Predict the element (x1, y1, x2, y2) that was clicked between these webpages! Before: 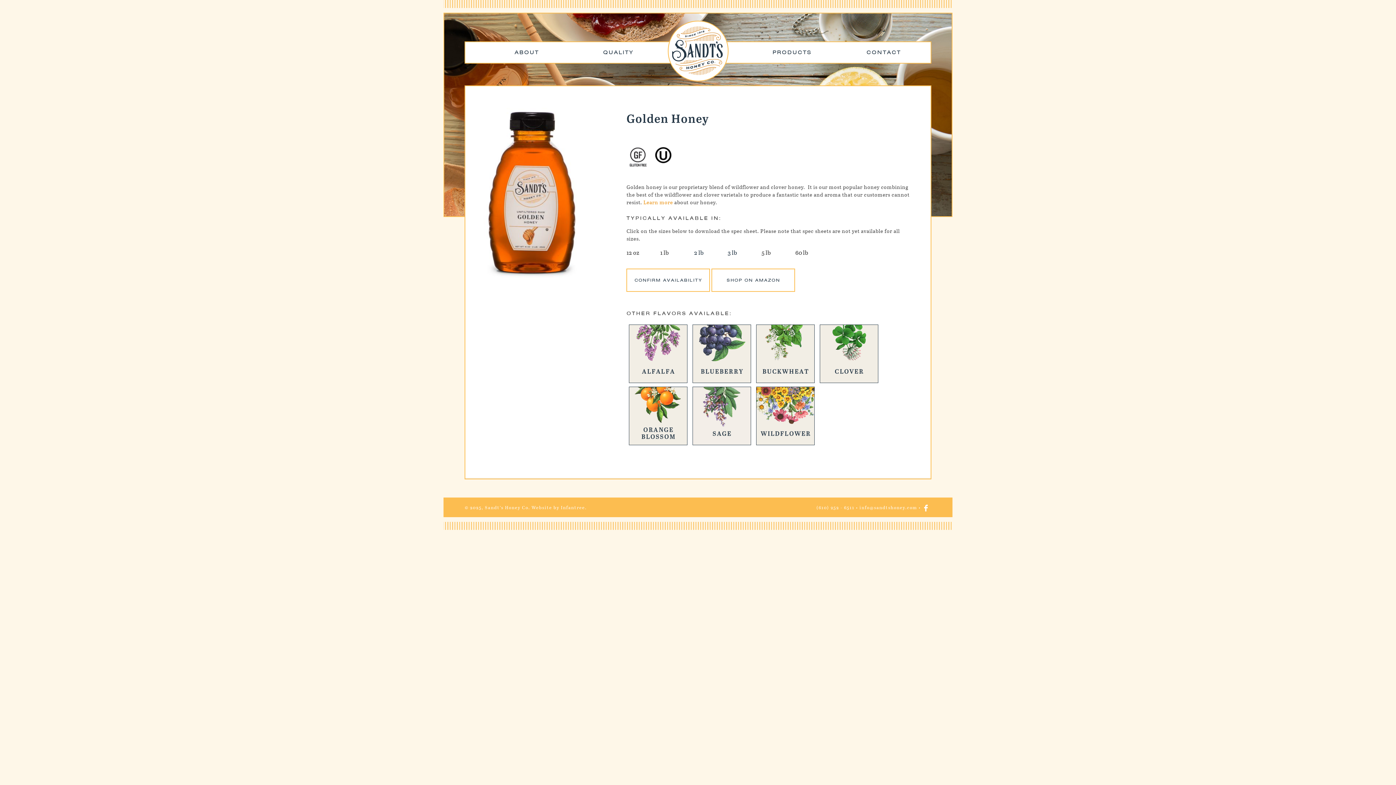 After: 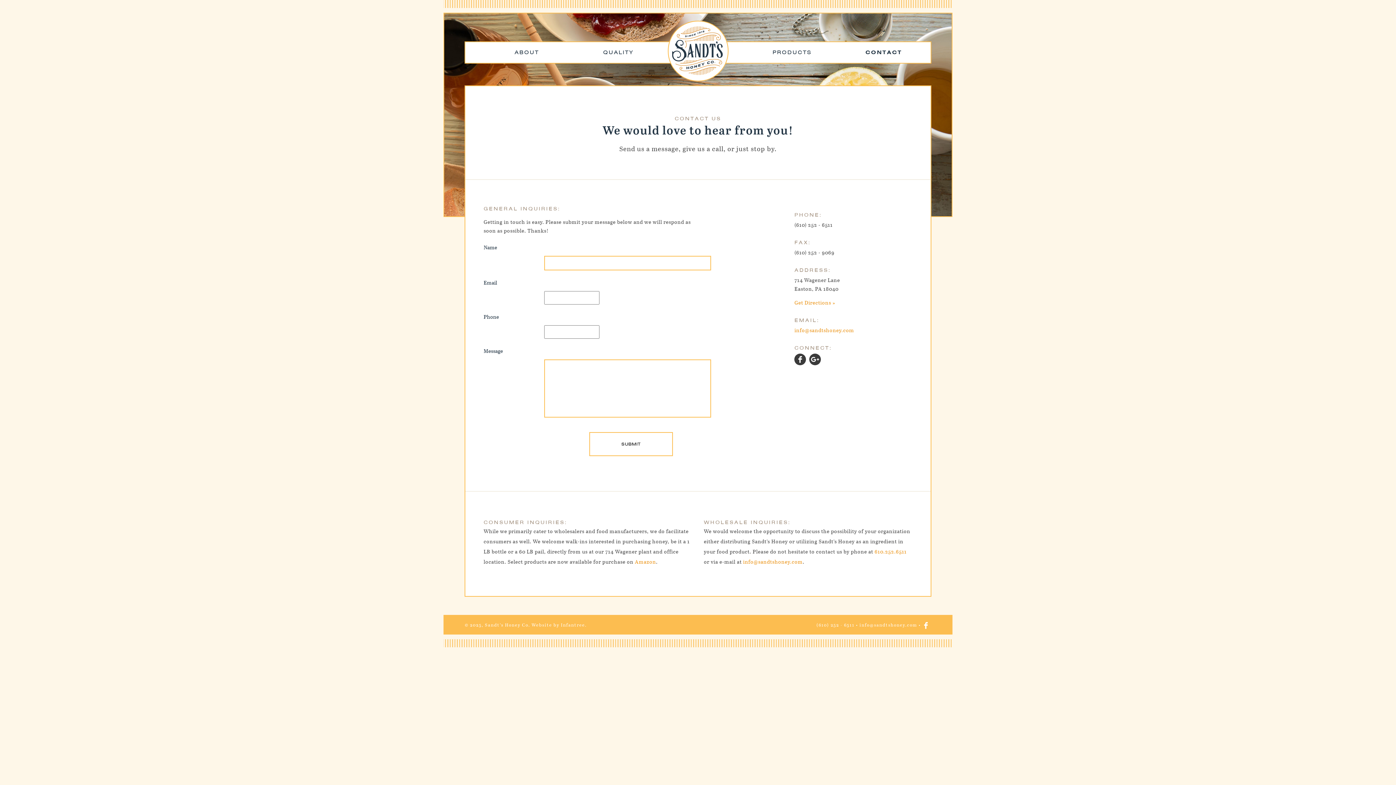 Action: label: CONFIRM AVAILABILITY bbox: (626, 268, 710, 291)